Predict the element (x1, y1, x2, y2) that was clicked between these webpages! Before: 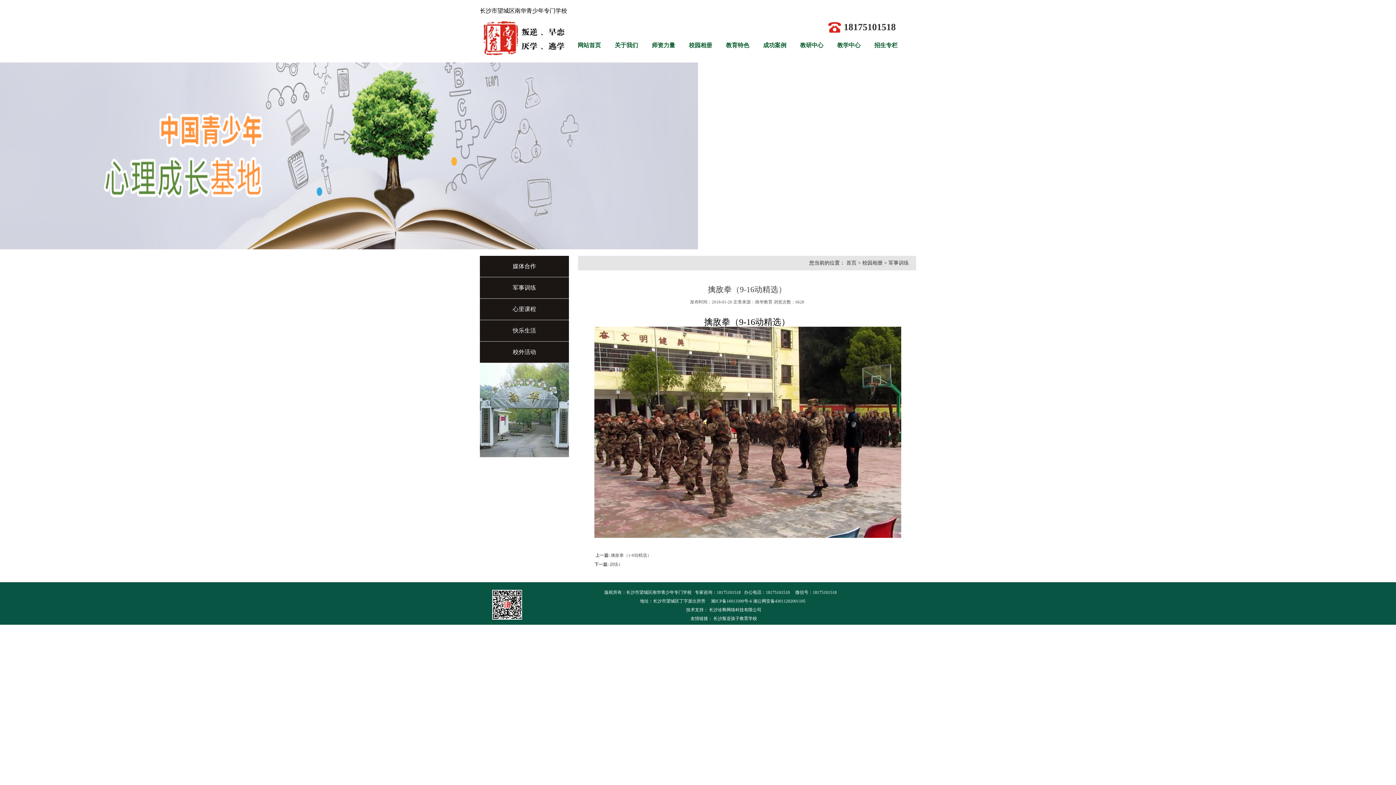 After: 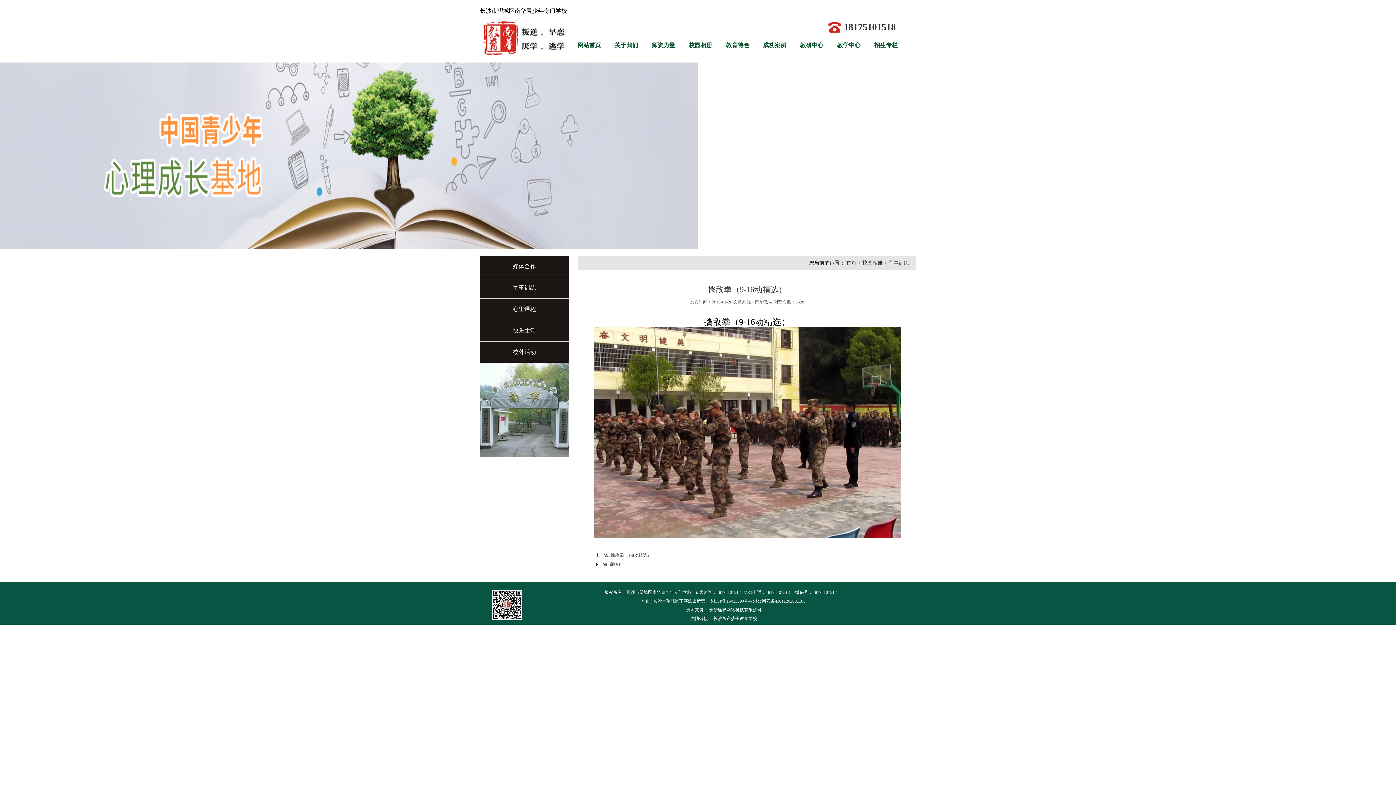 Action: label: 湘公网安备43011202001105 bbox: (753, 598, 805, 604)